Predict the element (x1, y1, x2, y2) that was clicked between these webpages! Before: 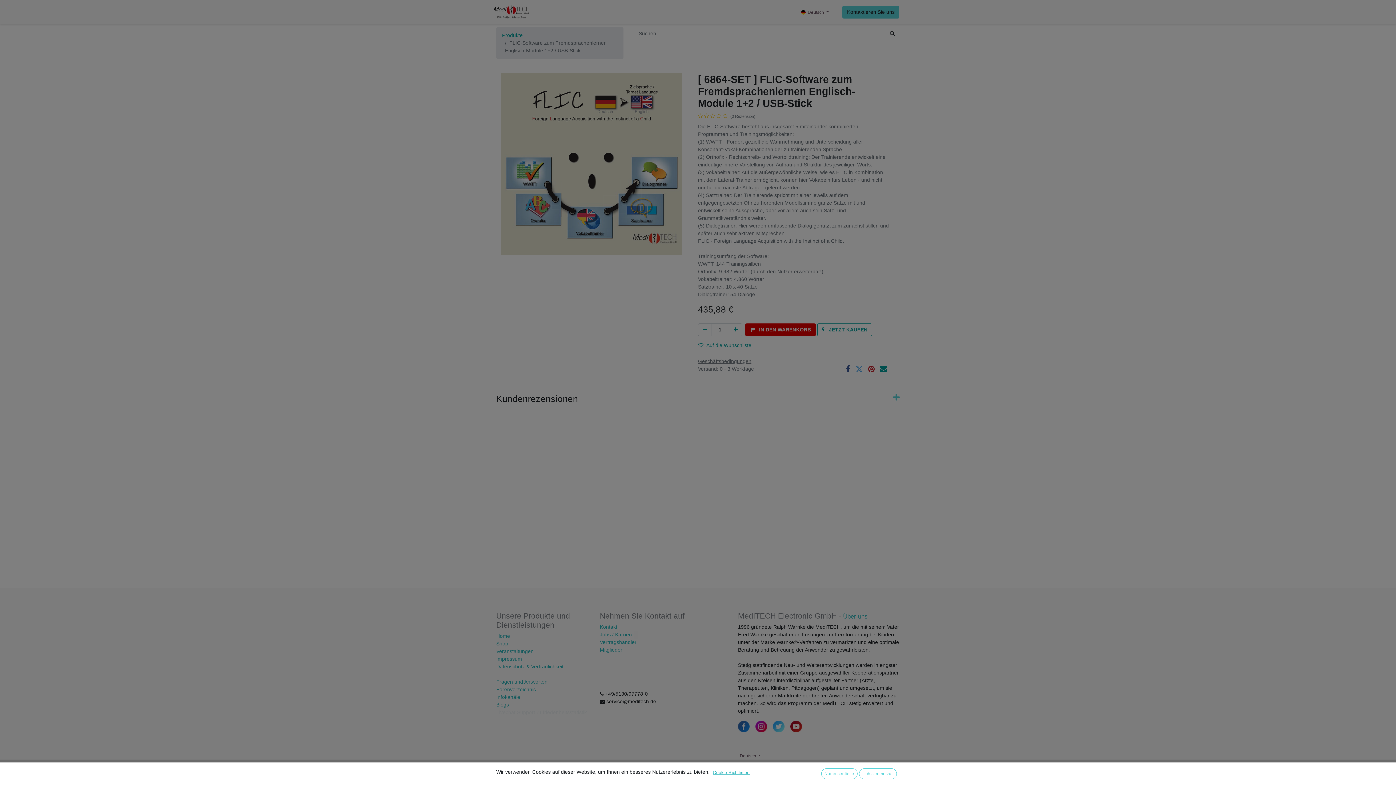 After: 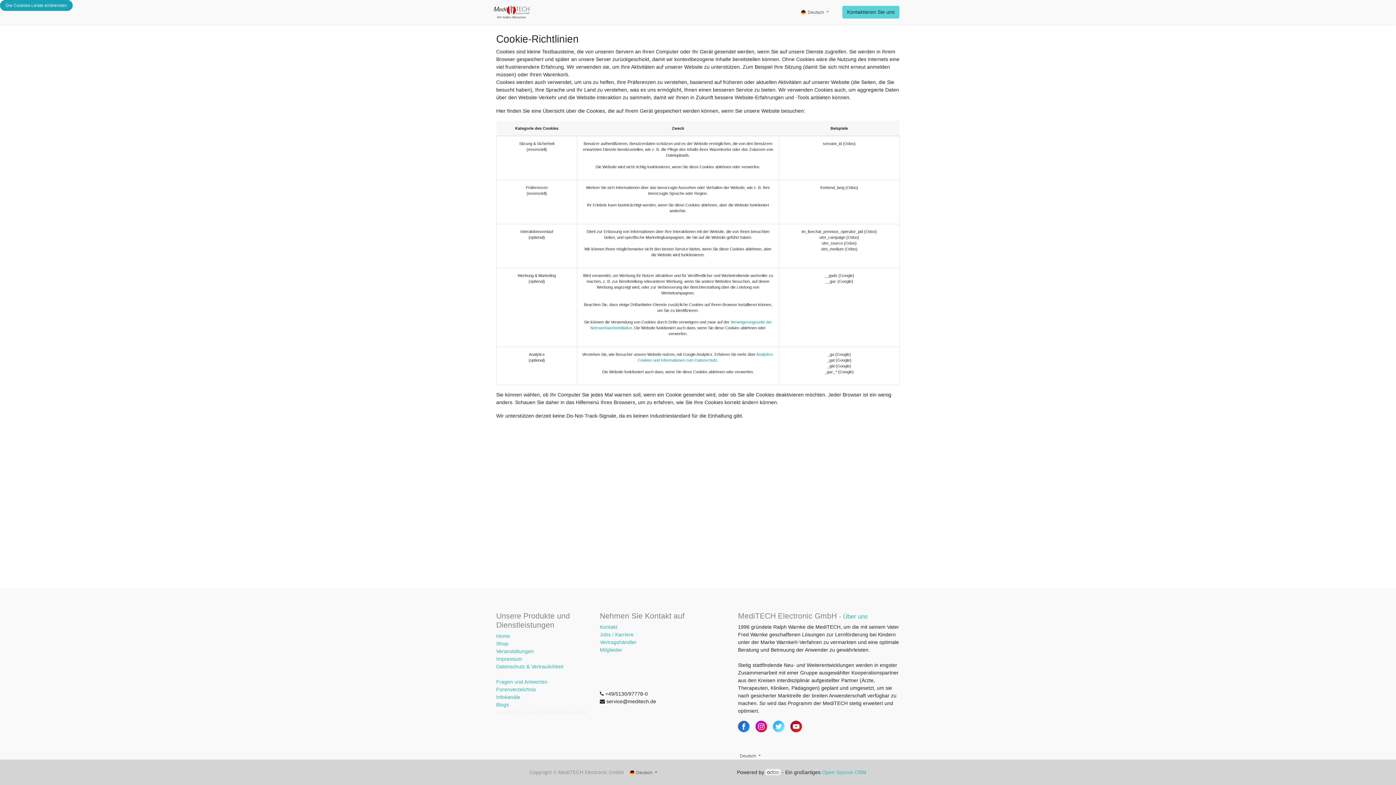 Action: bbox: (712, 768, 750, 776) label: Cookie-Richtlinien